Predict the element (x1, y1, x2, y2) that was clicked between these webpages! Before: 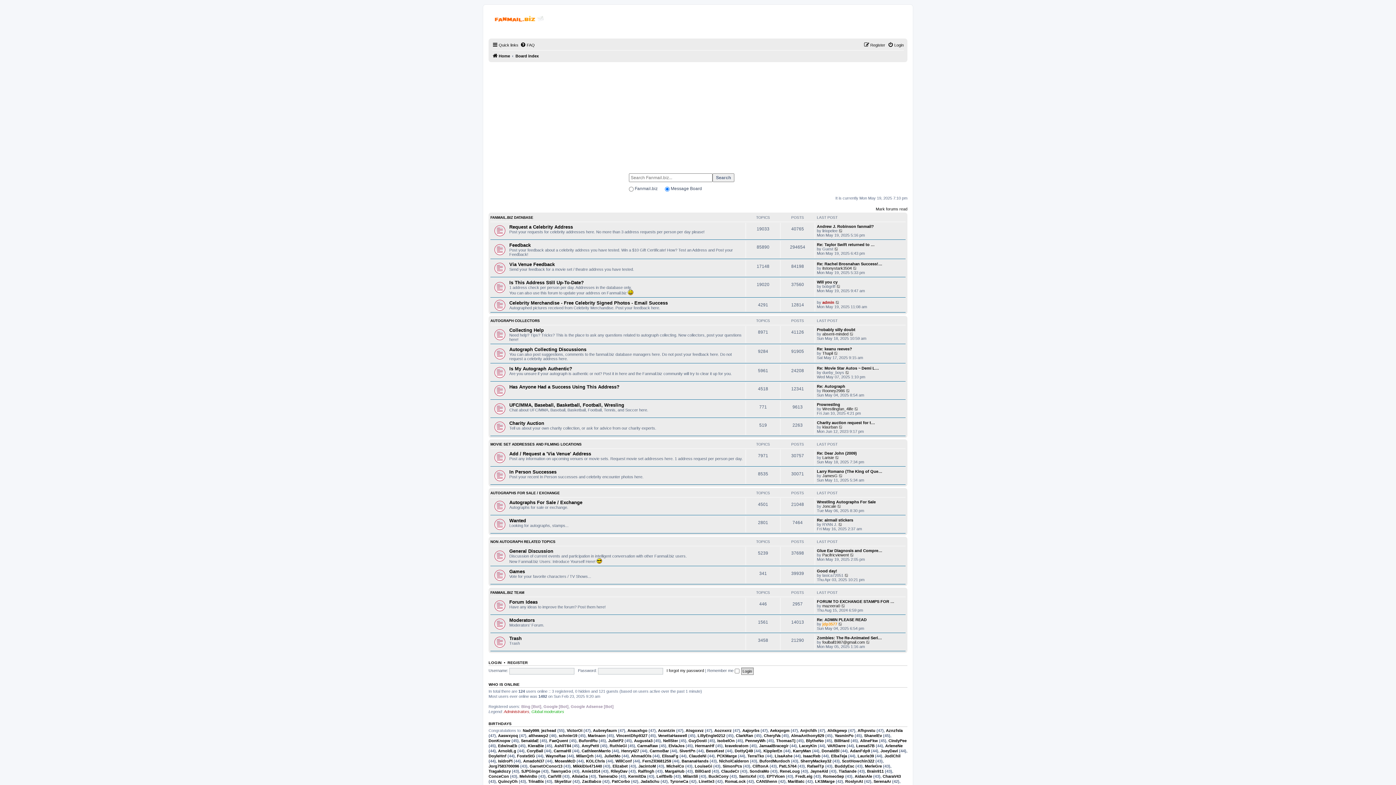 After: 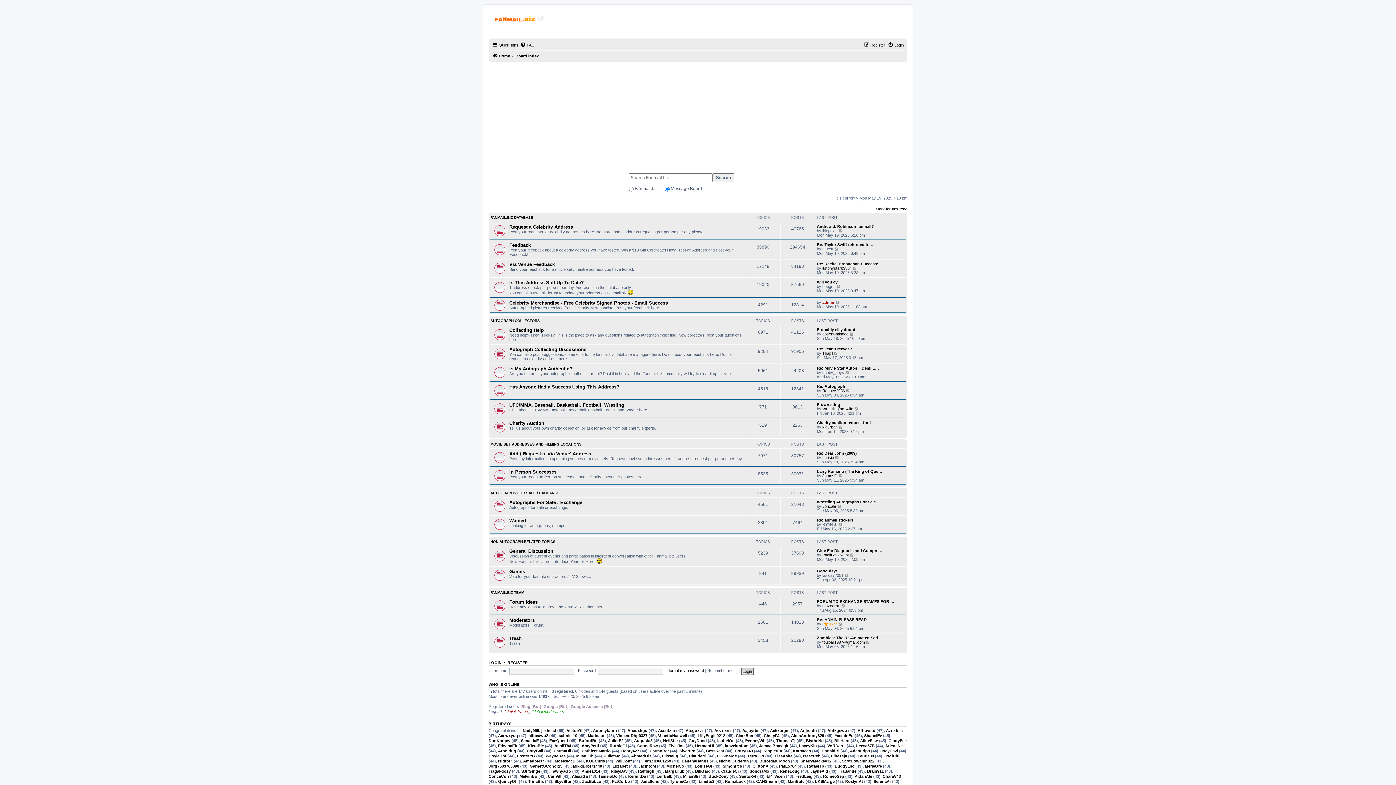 Action: bbox: (515, 51, 538, 60) label: Board index